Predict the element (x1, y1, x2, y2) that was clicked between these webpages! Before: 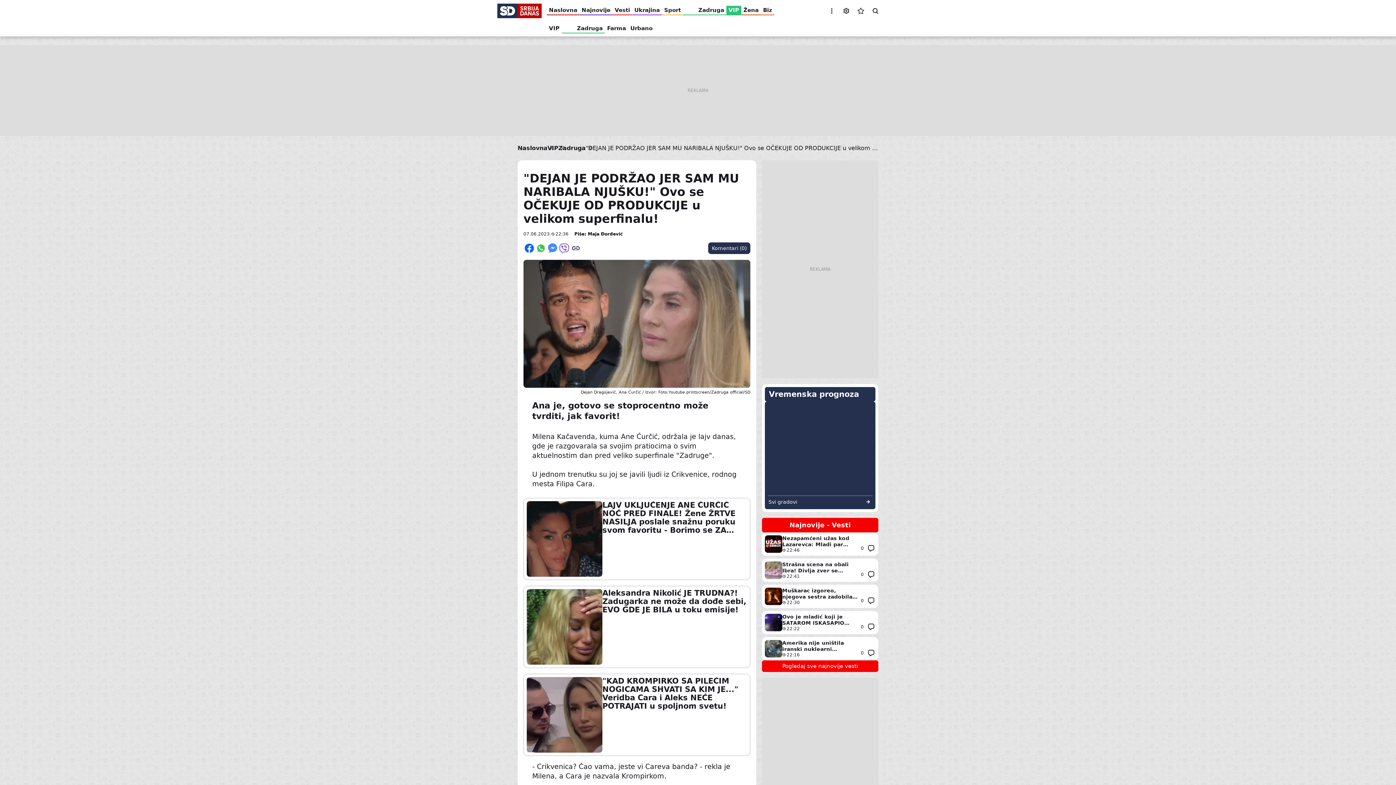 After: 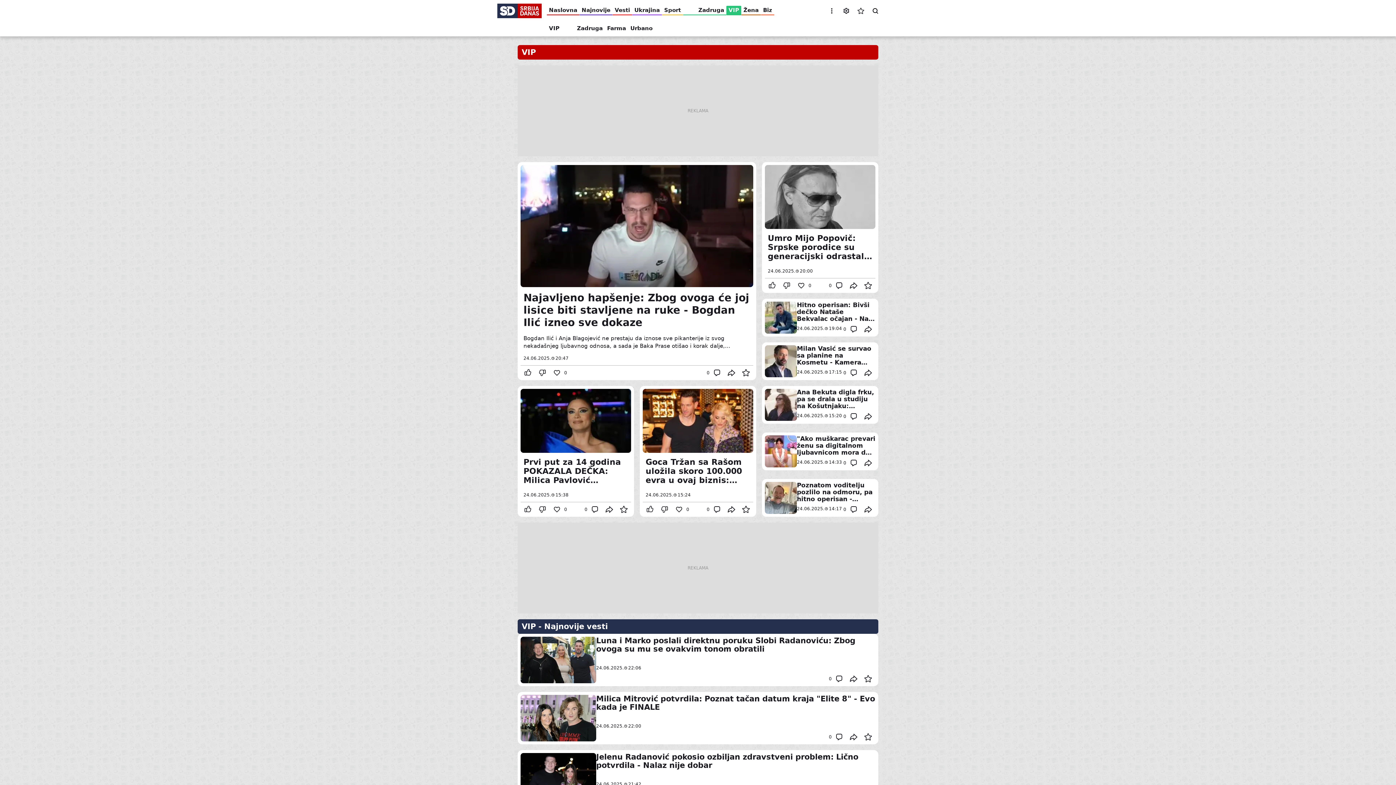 Action: label: VIP bbox: (547, 144, 558, 151)